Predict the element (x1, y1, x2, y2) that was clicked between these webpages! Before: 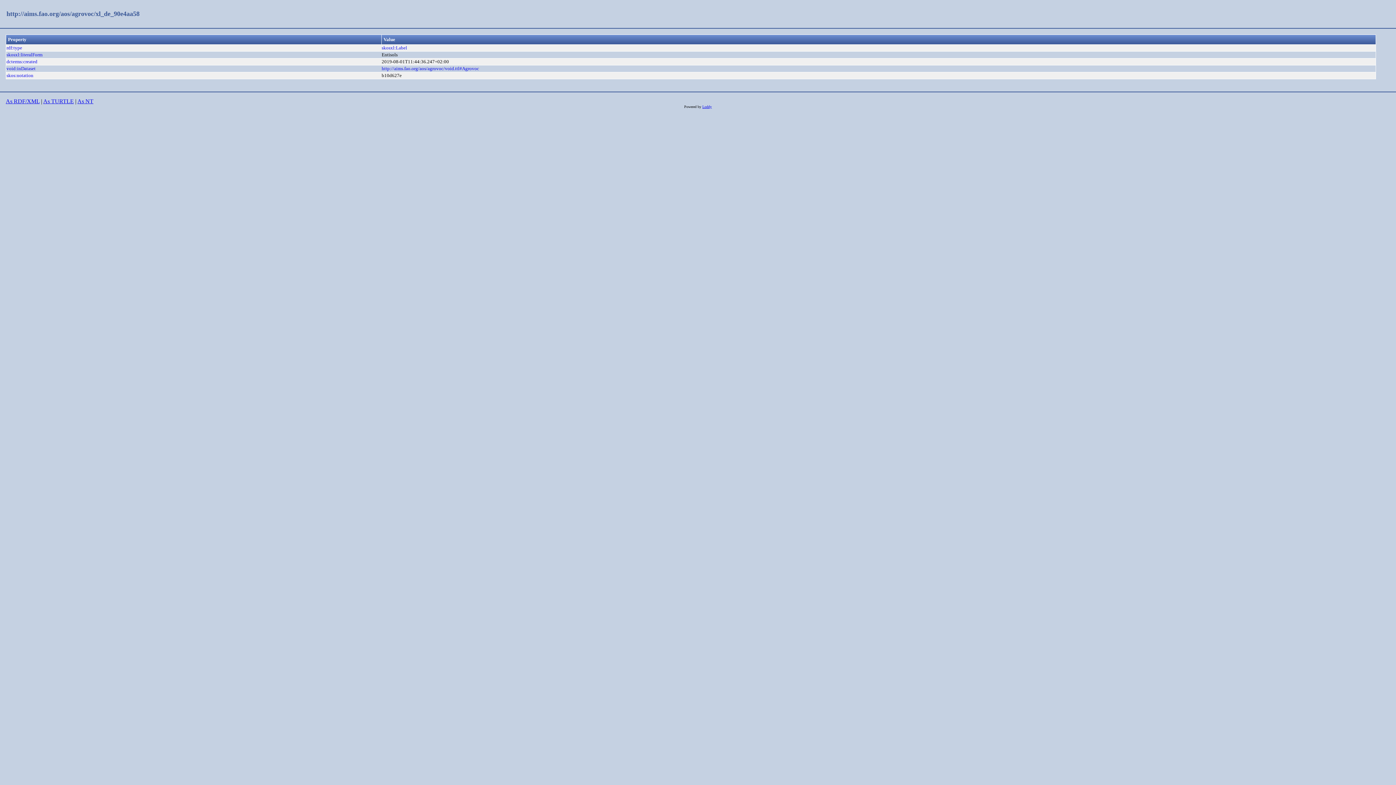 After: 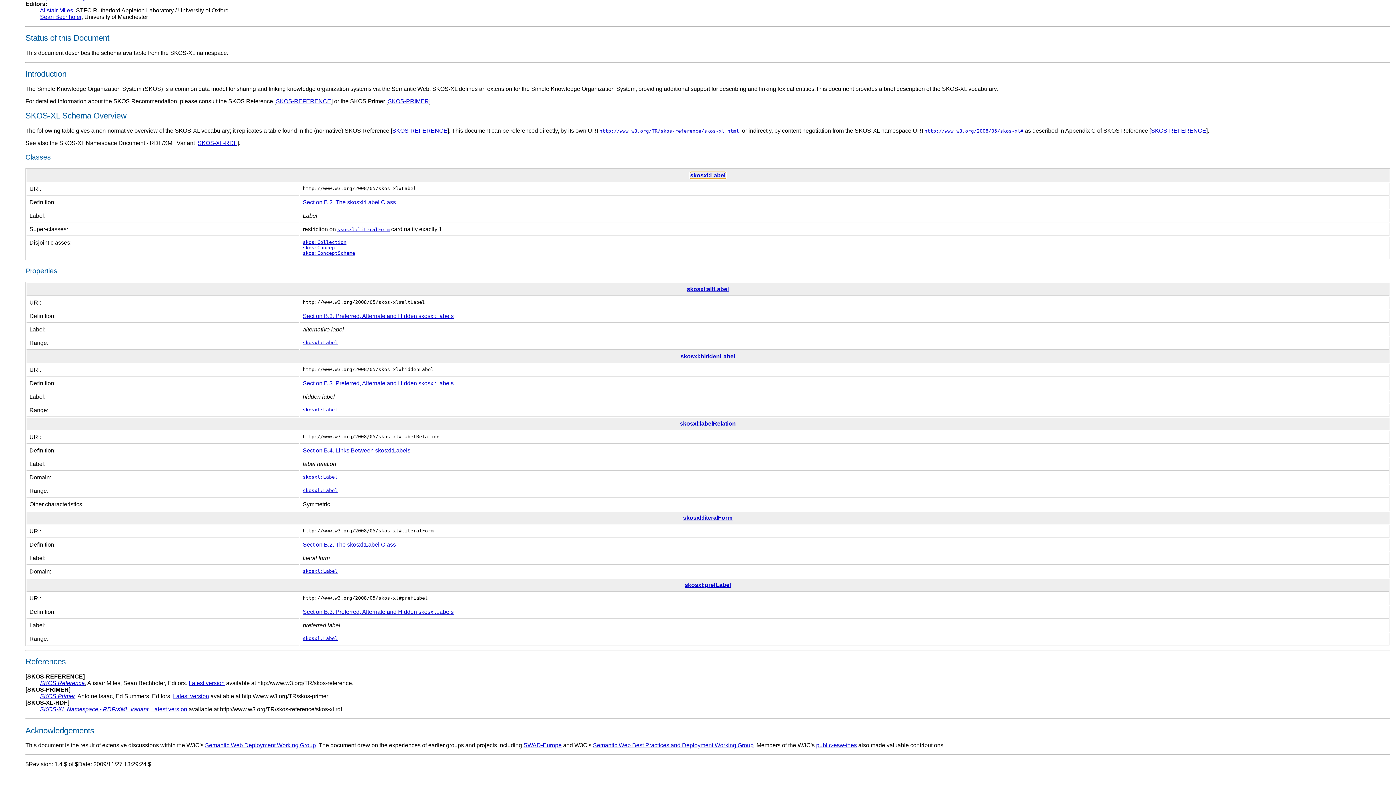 Action: bbox: (381, 45, 407, 50) label: skosxl:Label